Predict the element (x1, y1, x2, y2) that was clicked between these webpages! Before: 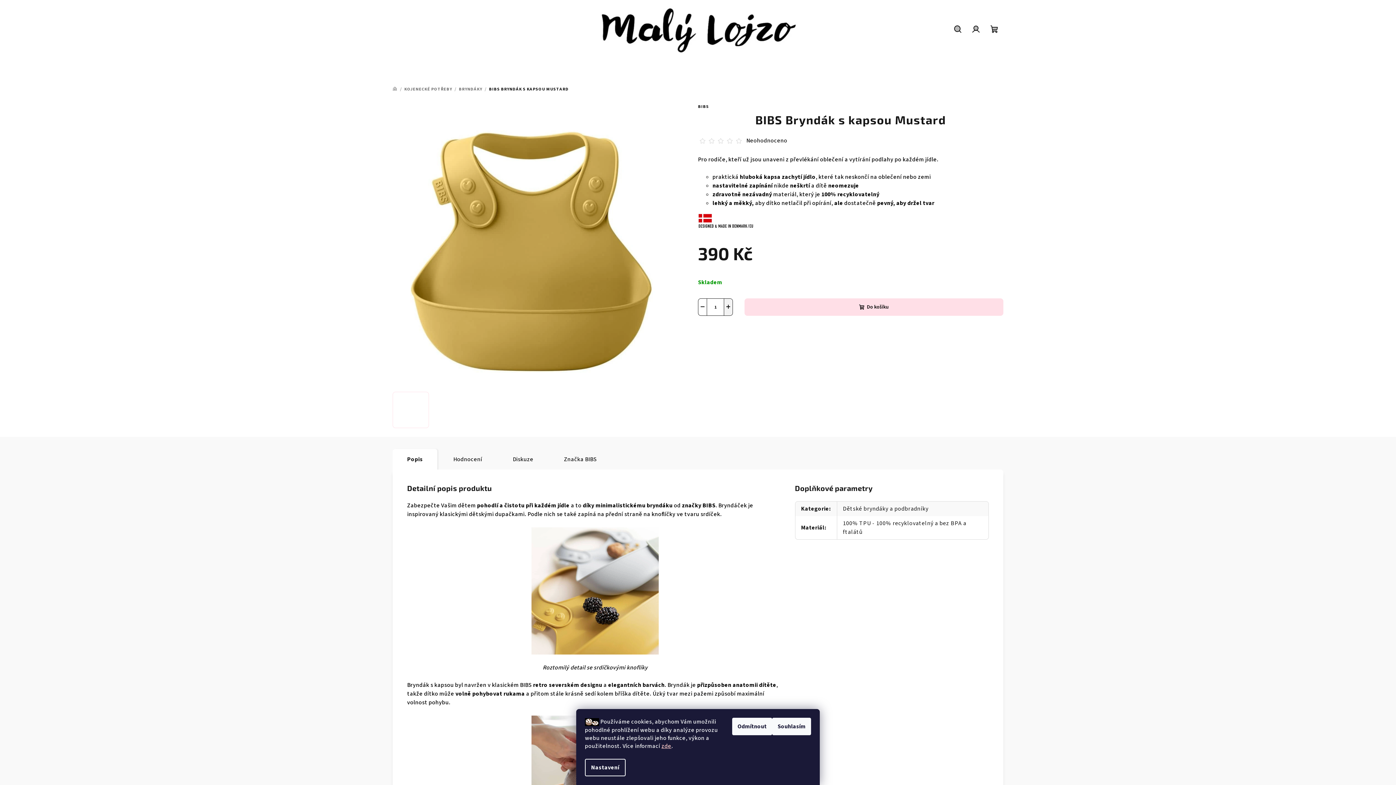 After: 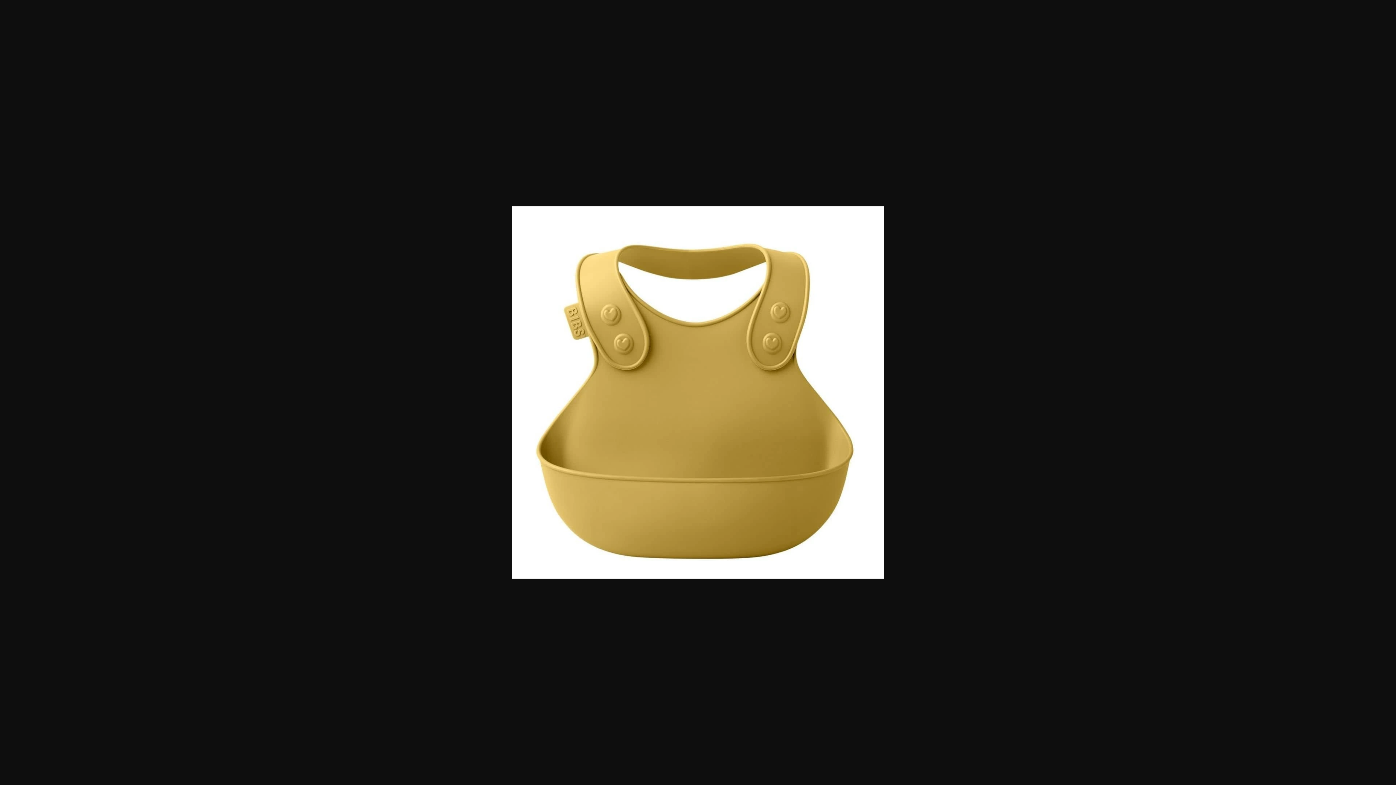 Action: bbox: (392, 240, 674, 248)